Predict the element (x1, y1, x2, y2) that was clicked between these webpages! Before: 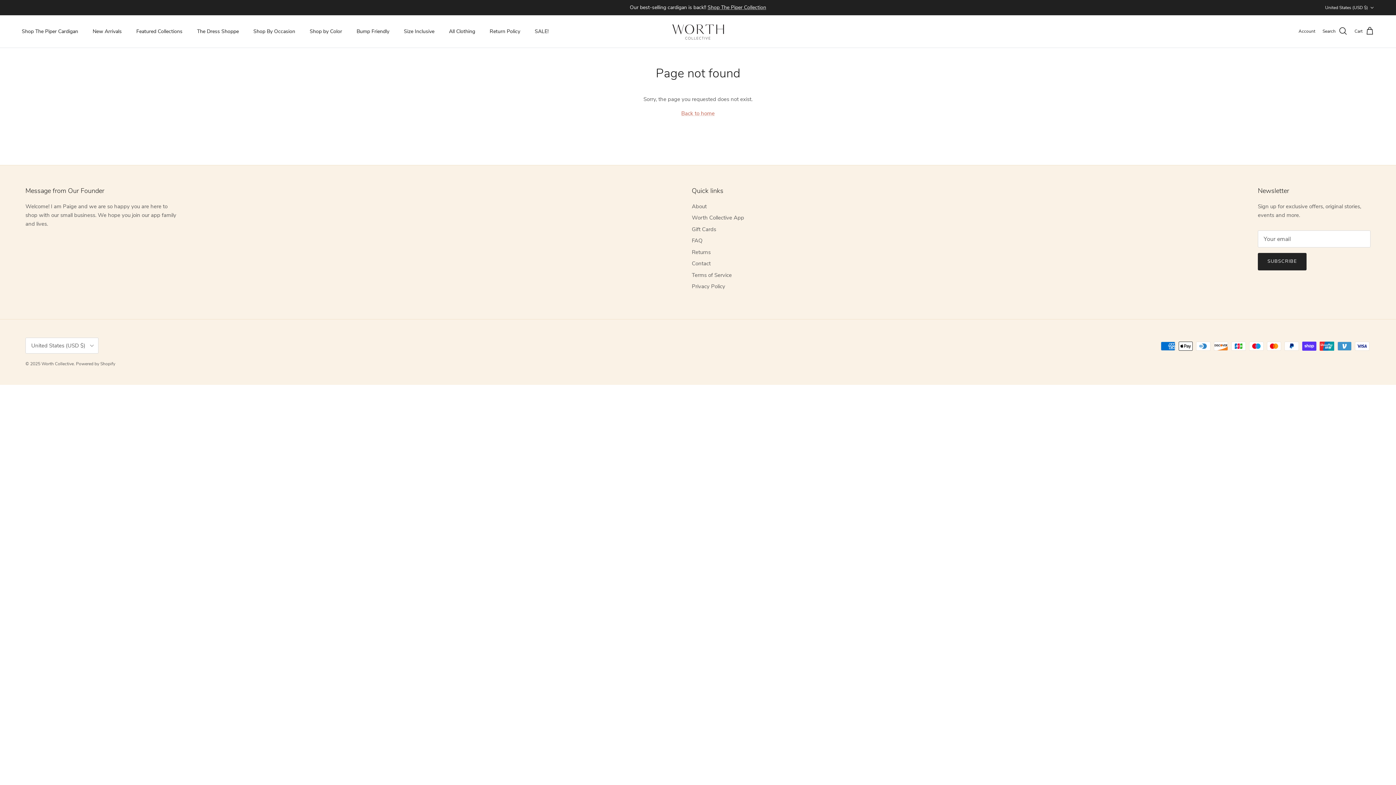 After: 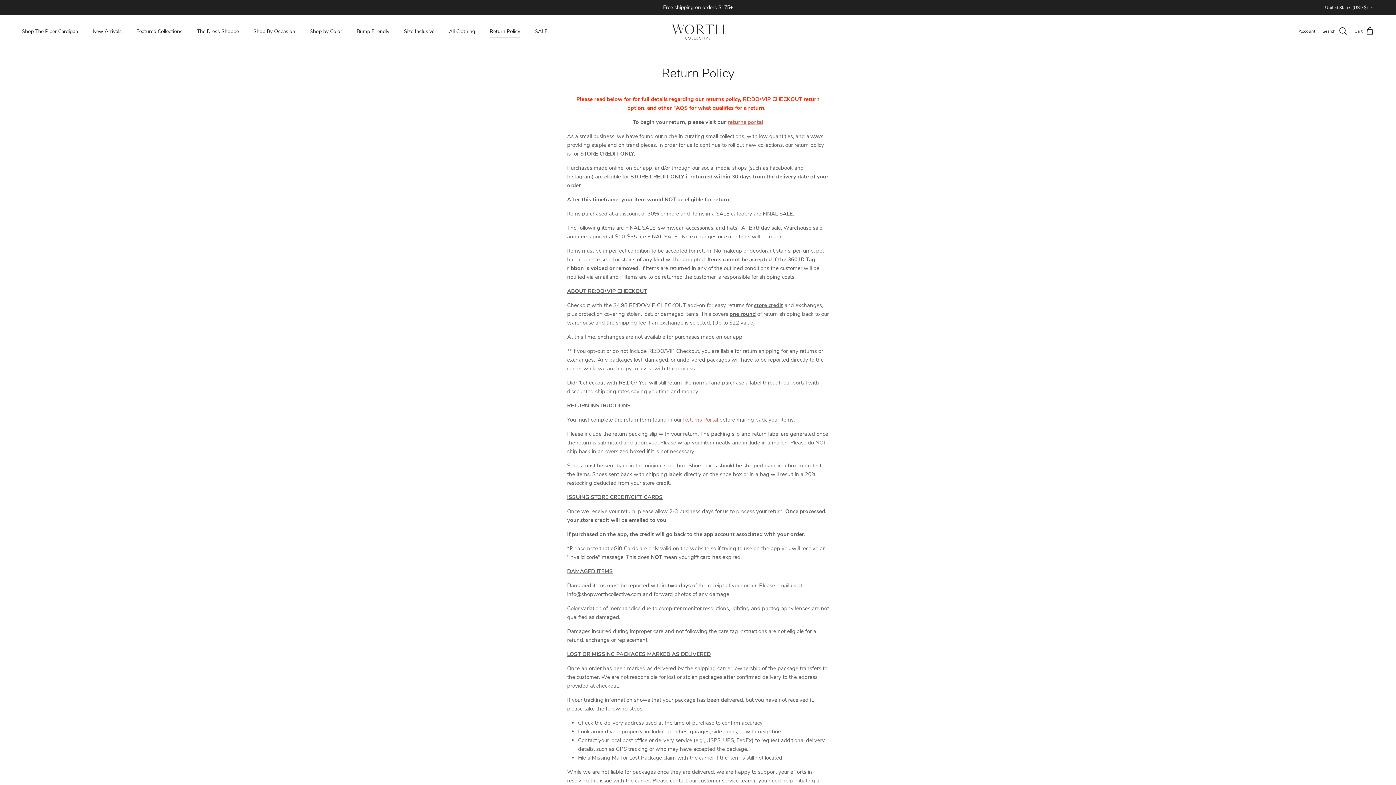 Action: bbox: (483, 19, 526, 43) label: Return Policy